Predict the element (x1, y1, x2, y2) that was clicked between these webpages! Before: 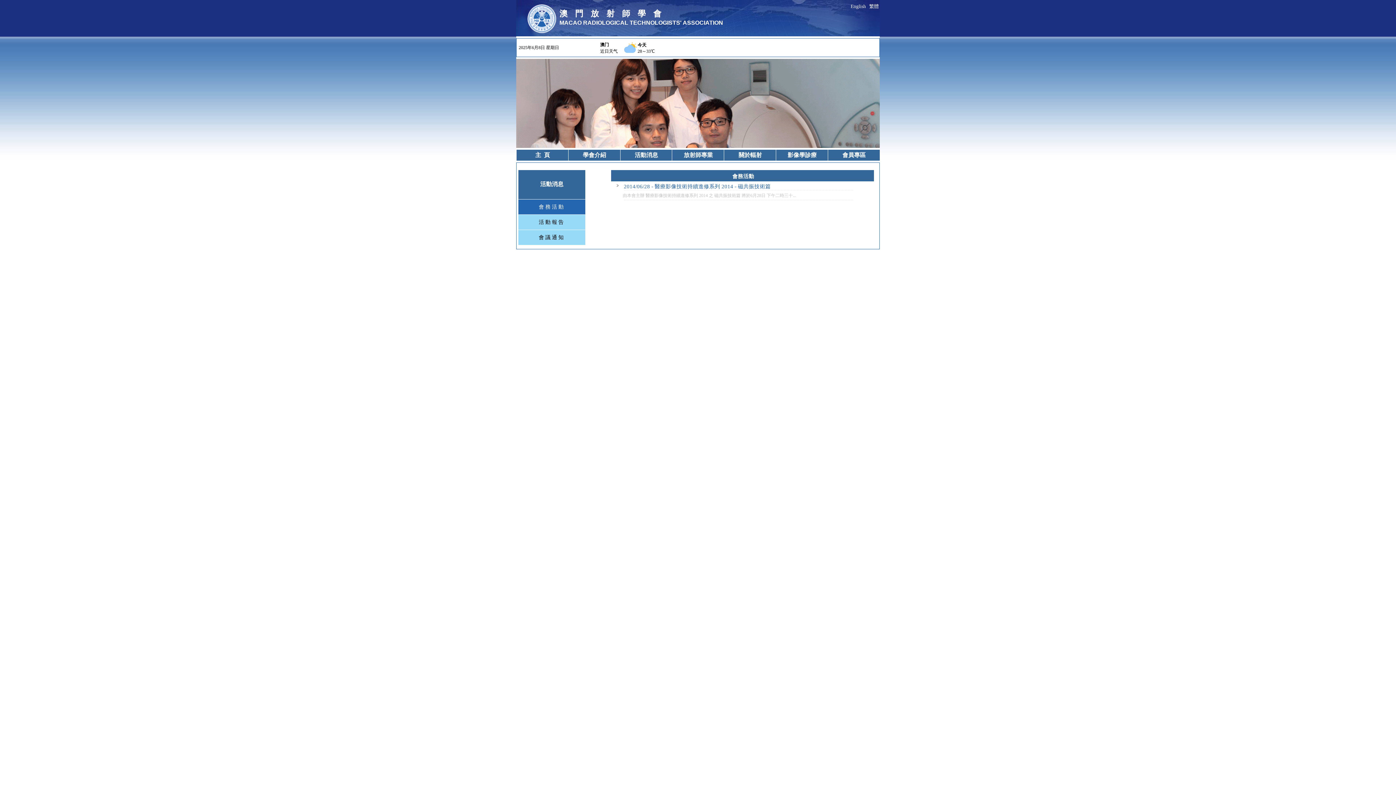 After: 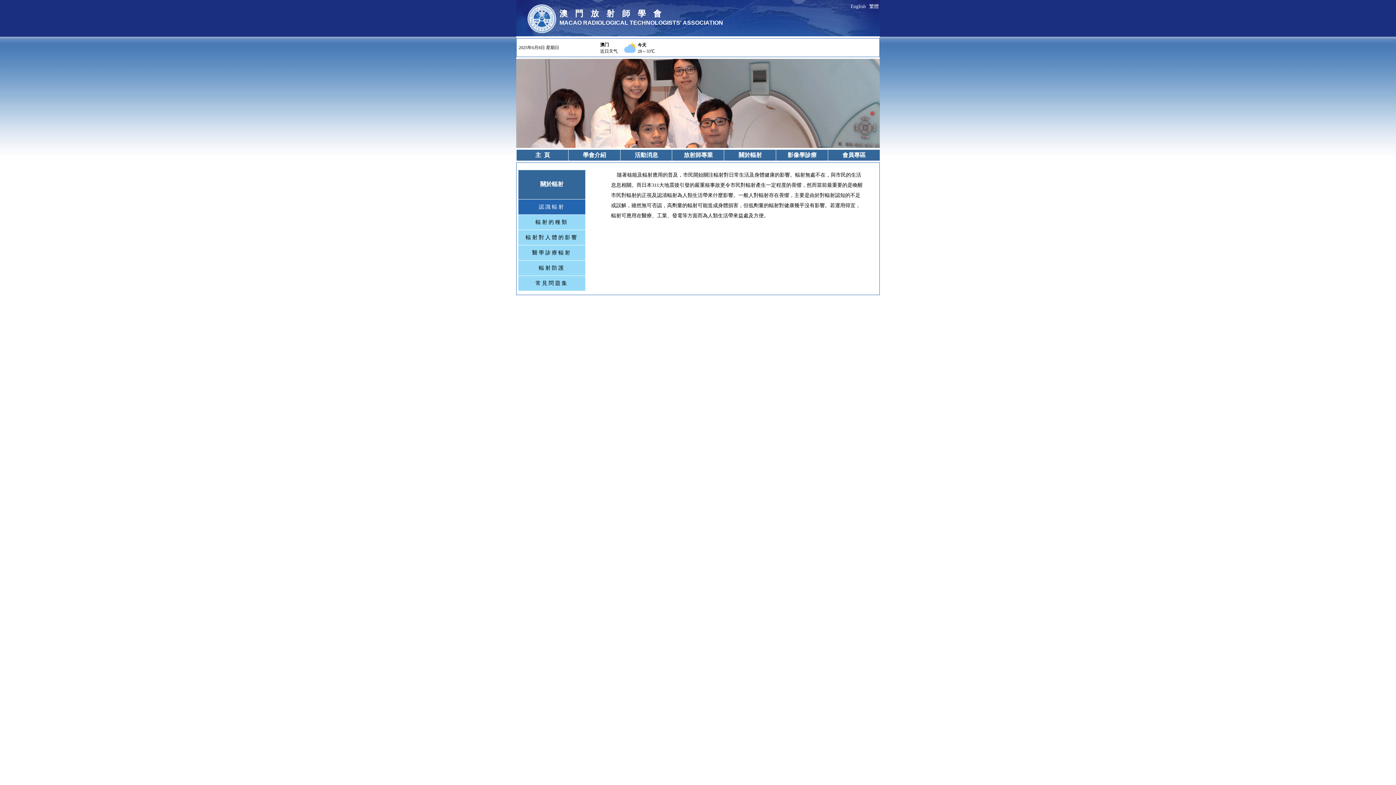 Action: bbox: (724, 149, 776, 160) label: 關於輻射